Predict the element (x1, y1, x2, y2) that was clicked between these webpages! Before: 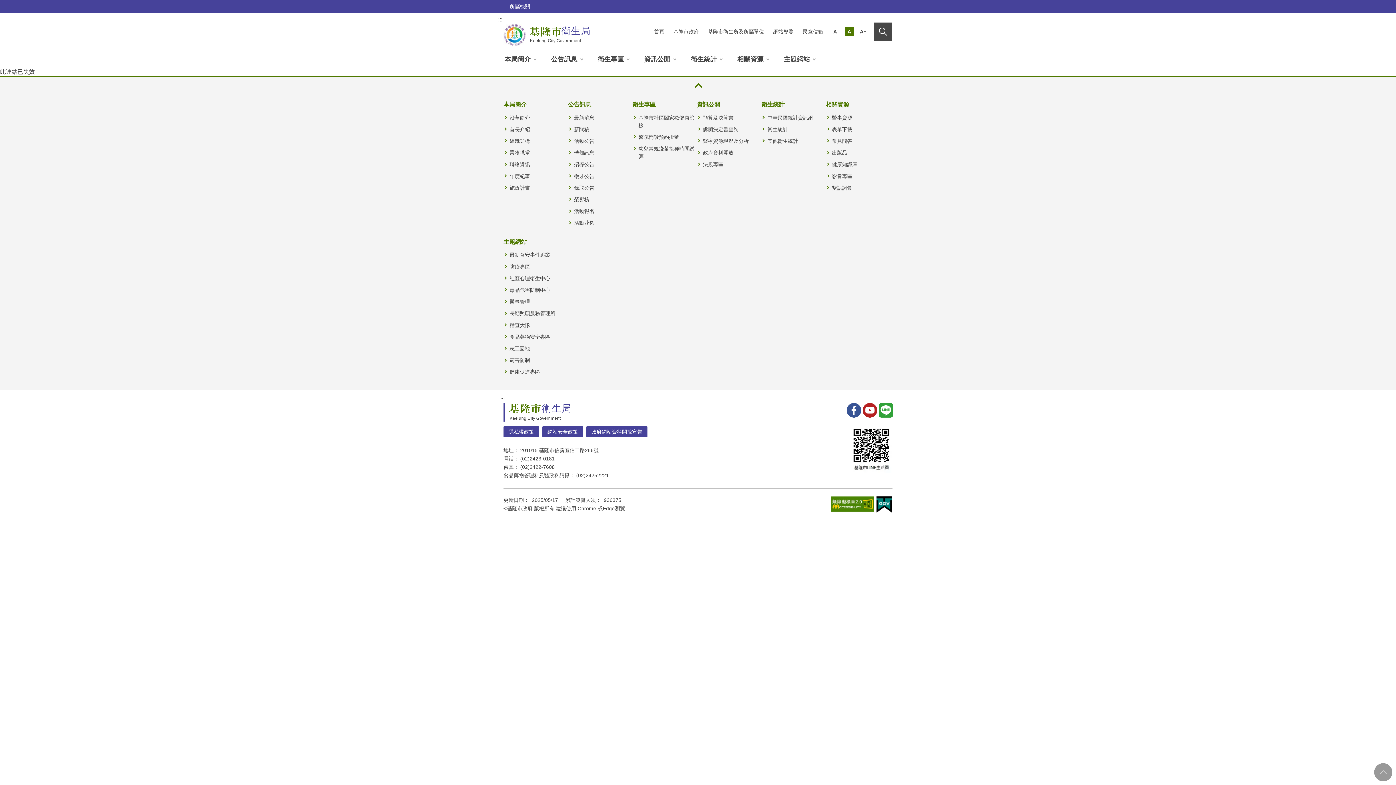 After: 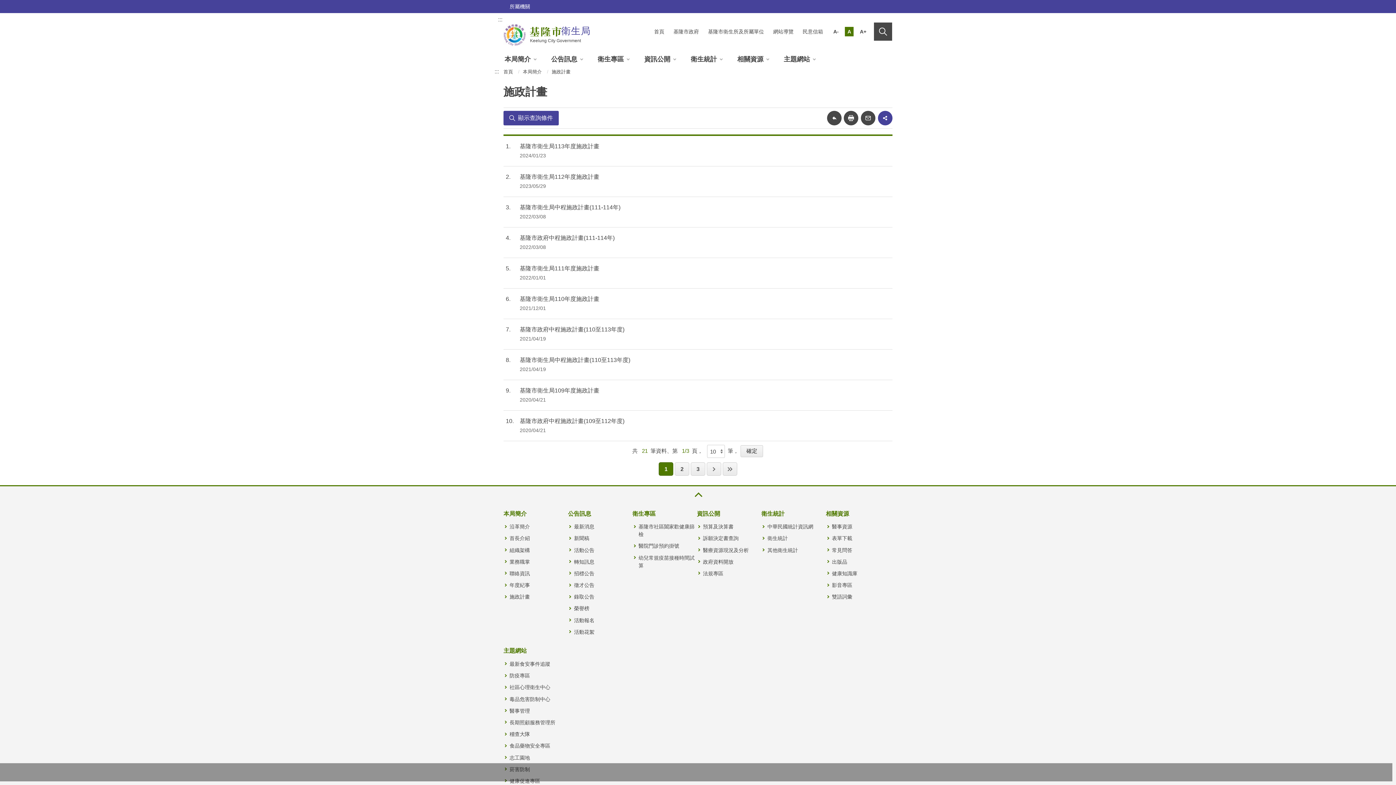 Action: bbox: (508, 182, 531, 193) label: 施政計畫